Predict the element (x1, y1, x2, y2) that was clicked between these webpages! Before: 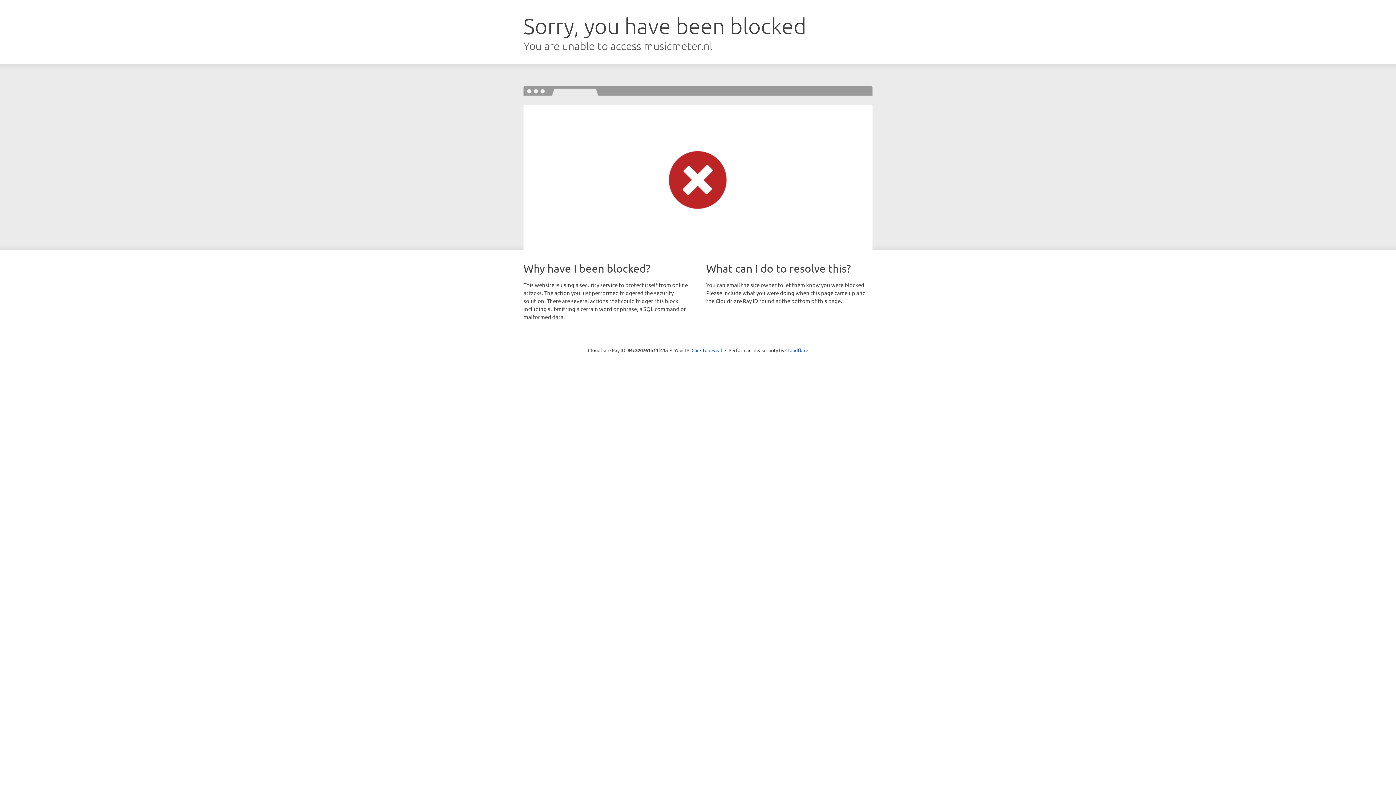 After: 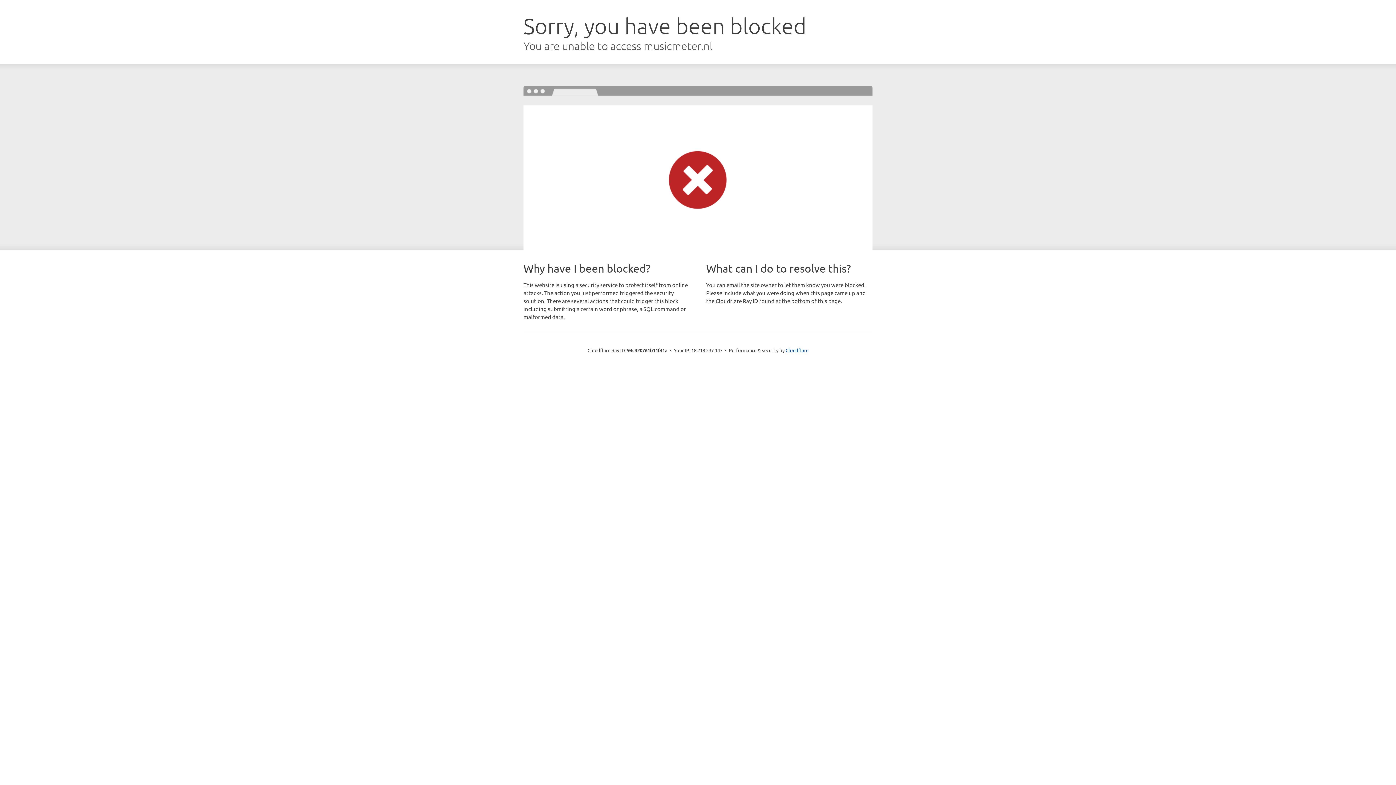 Action: bbox: (691, 346, 722, 353) label: Click to reveal